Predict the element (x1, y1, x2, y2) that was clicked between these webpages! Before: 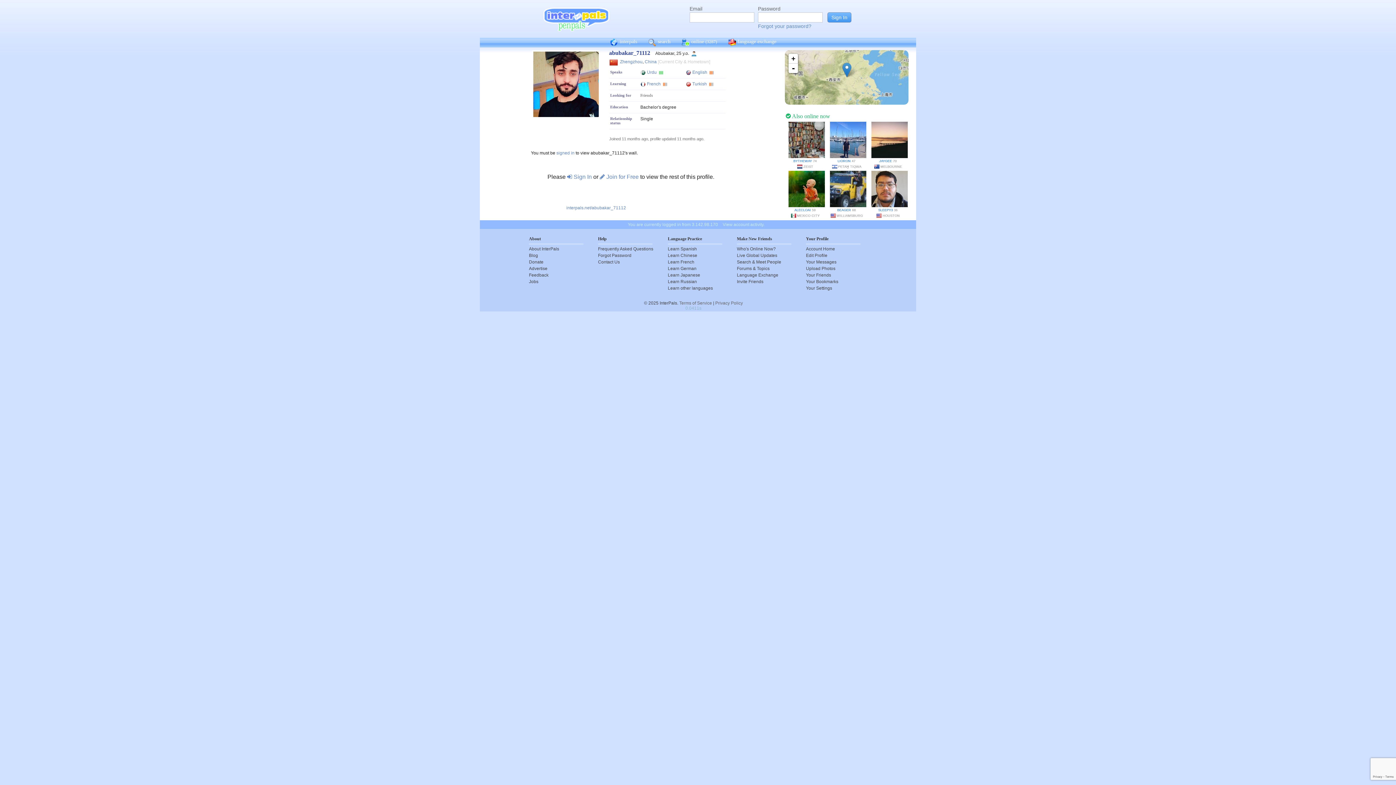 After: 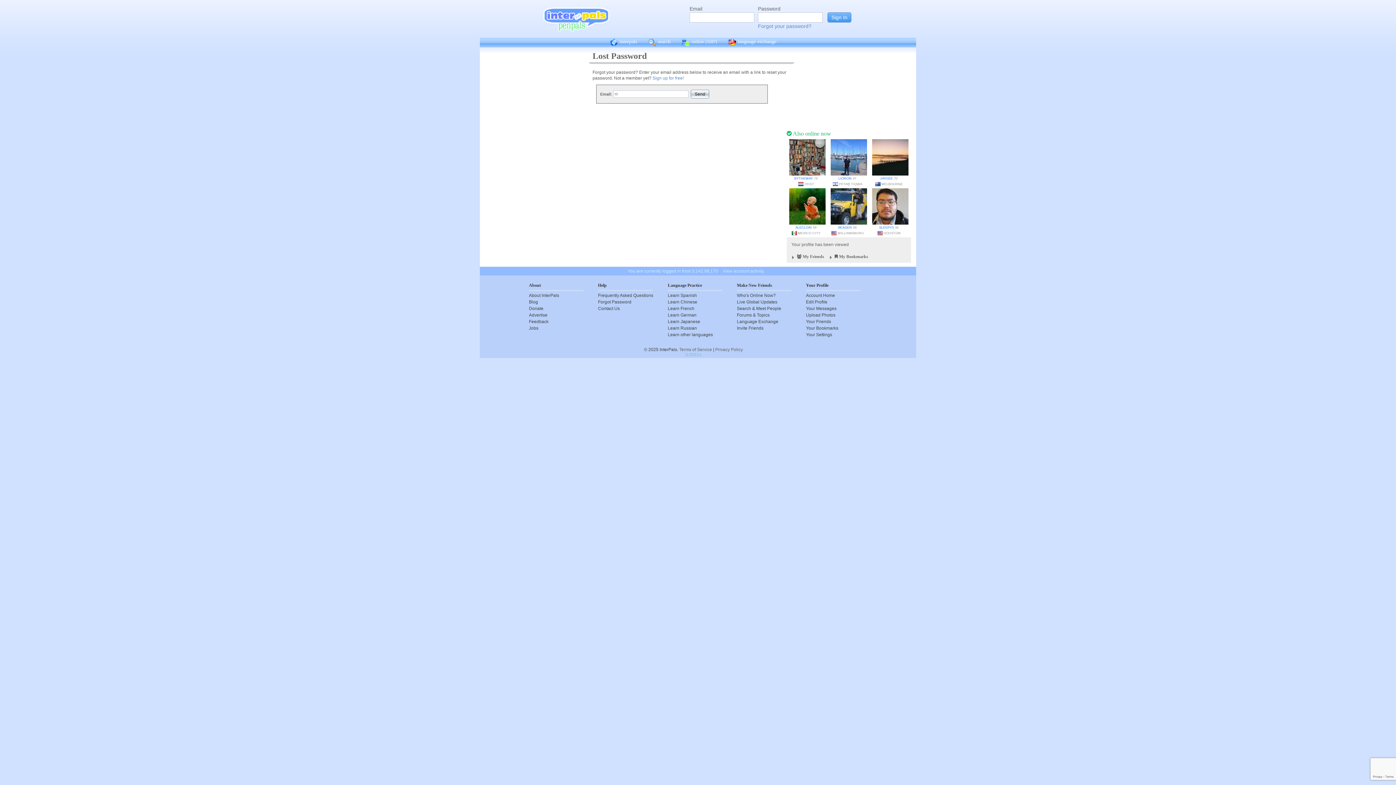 Action: bbox: (598, 252, 653, 258) label: Forgot Password